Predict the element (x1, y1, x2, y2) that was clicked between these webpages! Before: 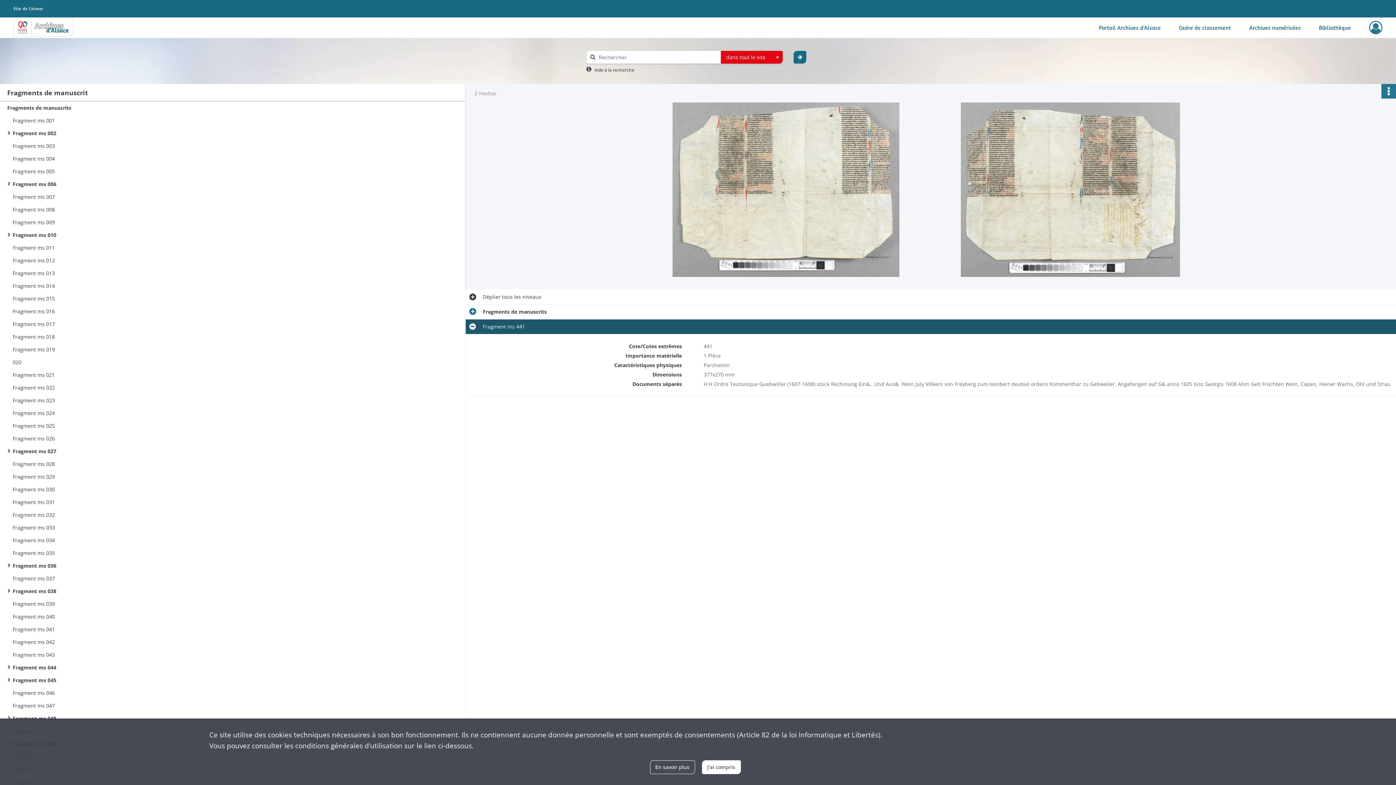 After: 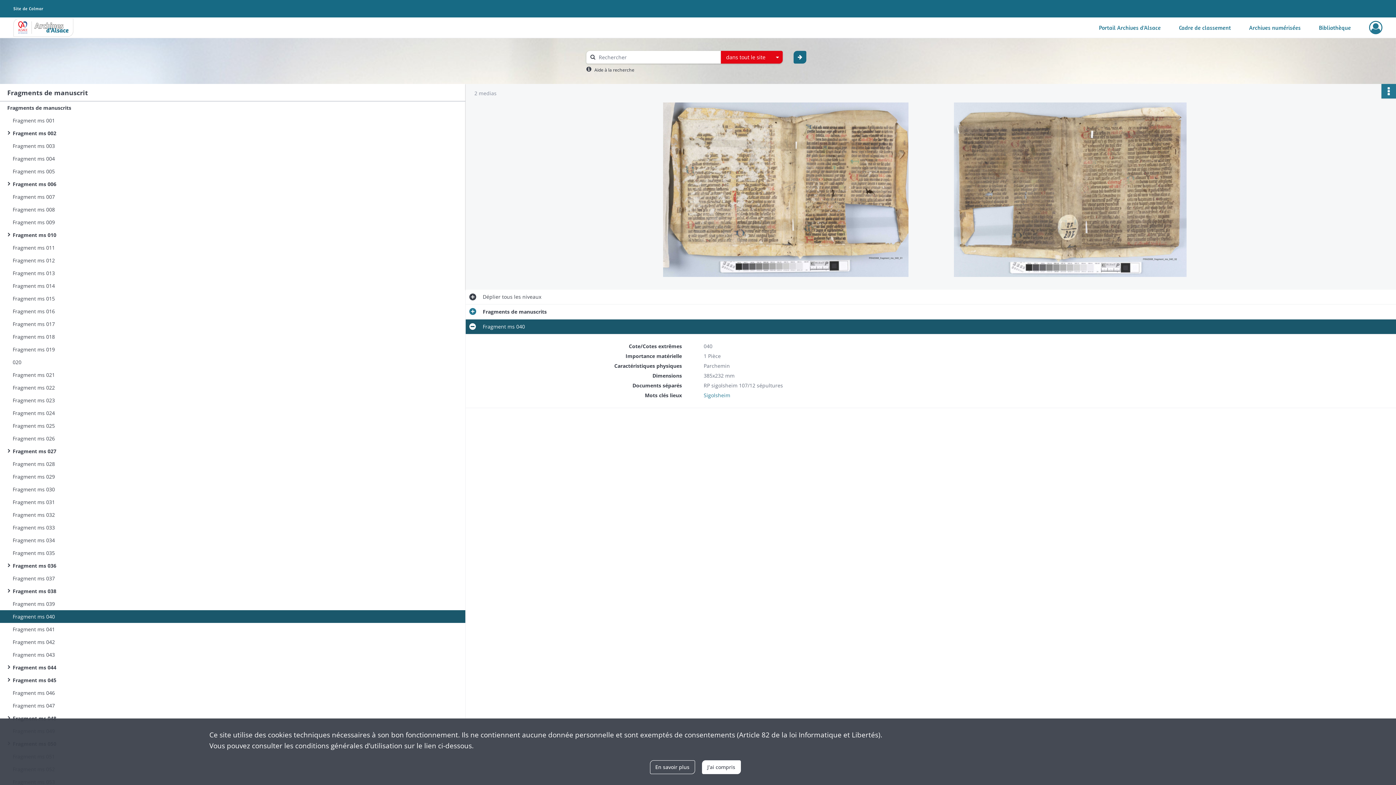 Action: bbox: (12, 610, 158, 623) label: Fragment ms 040